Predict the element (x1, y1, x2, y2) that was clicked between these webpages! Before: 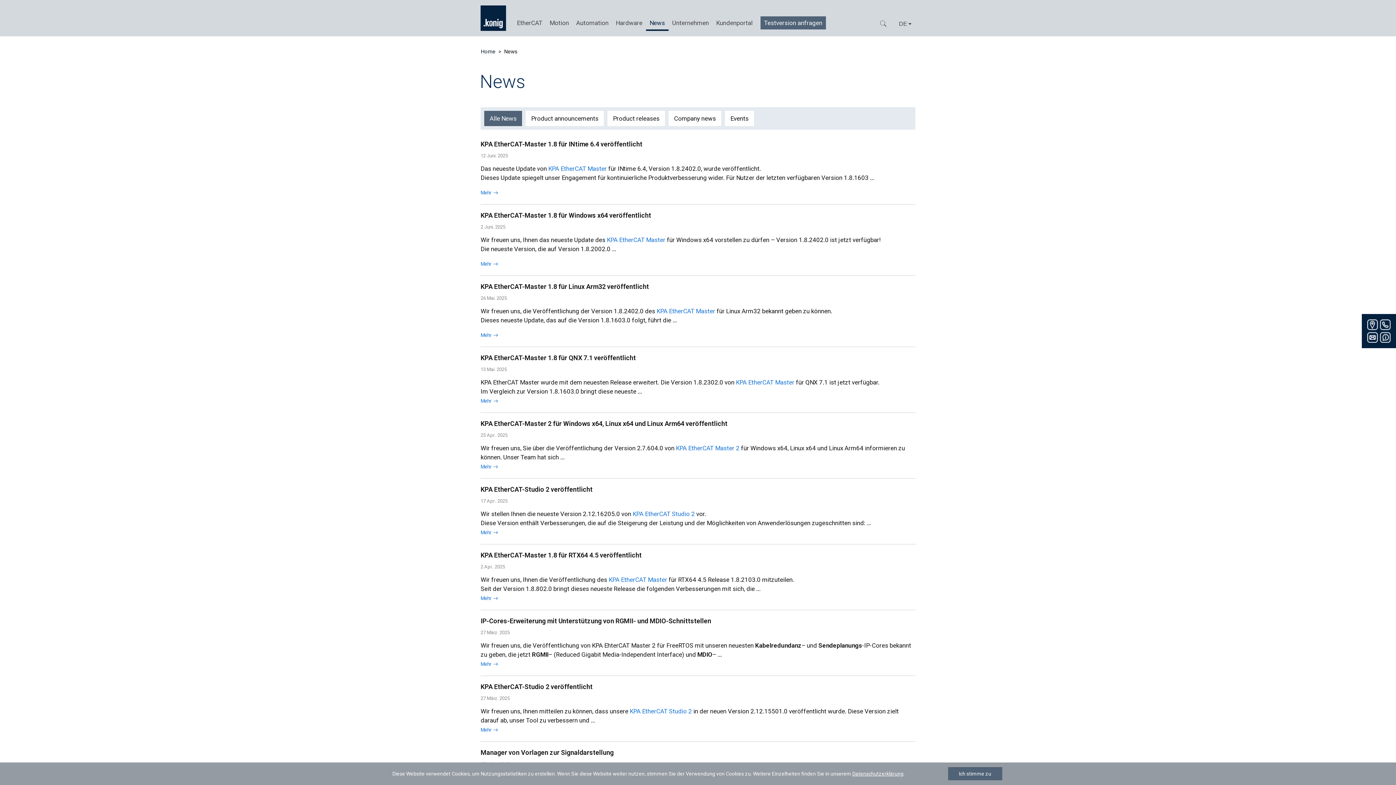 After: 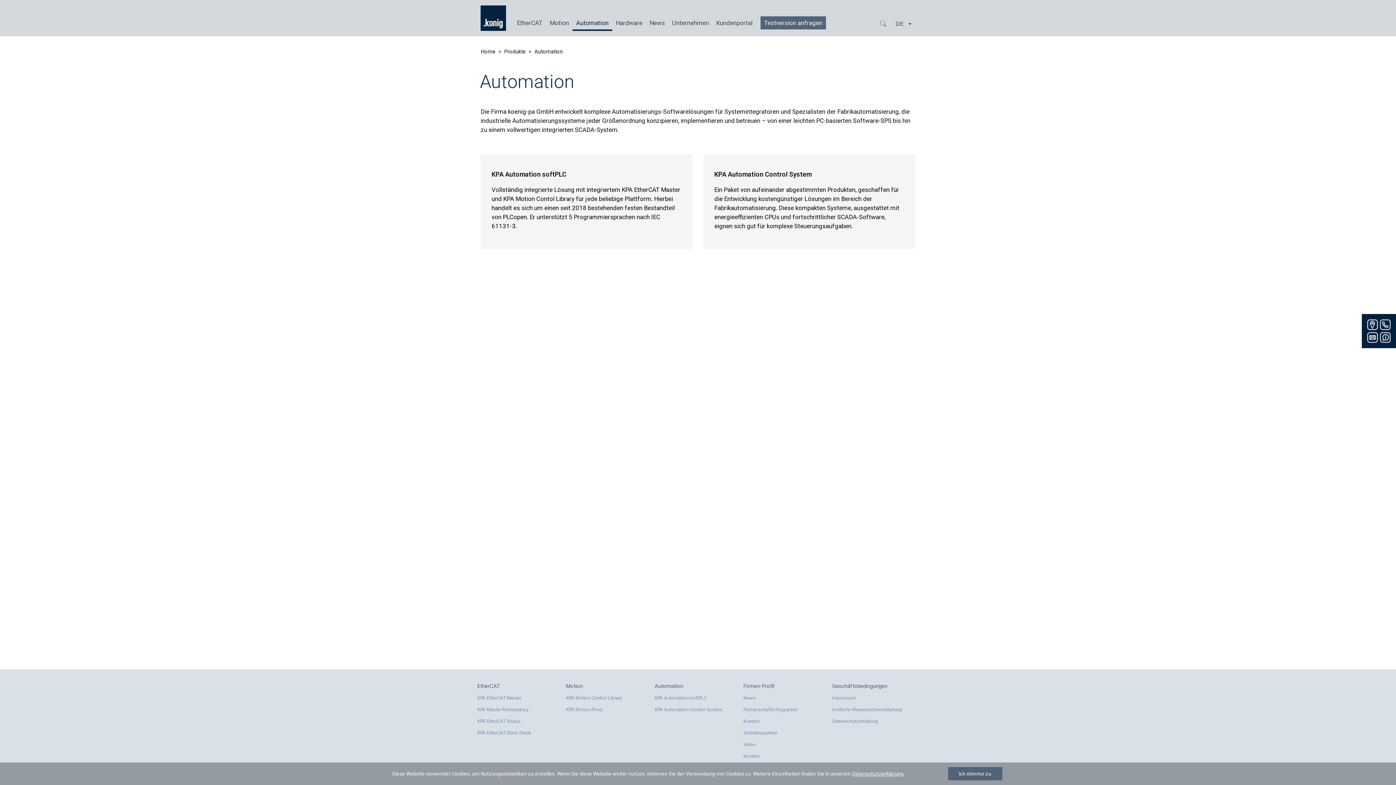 Action: bbox: (572, 16, 612, 29) label: Automation